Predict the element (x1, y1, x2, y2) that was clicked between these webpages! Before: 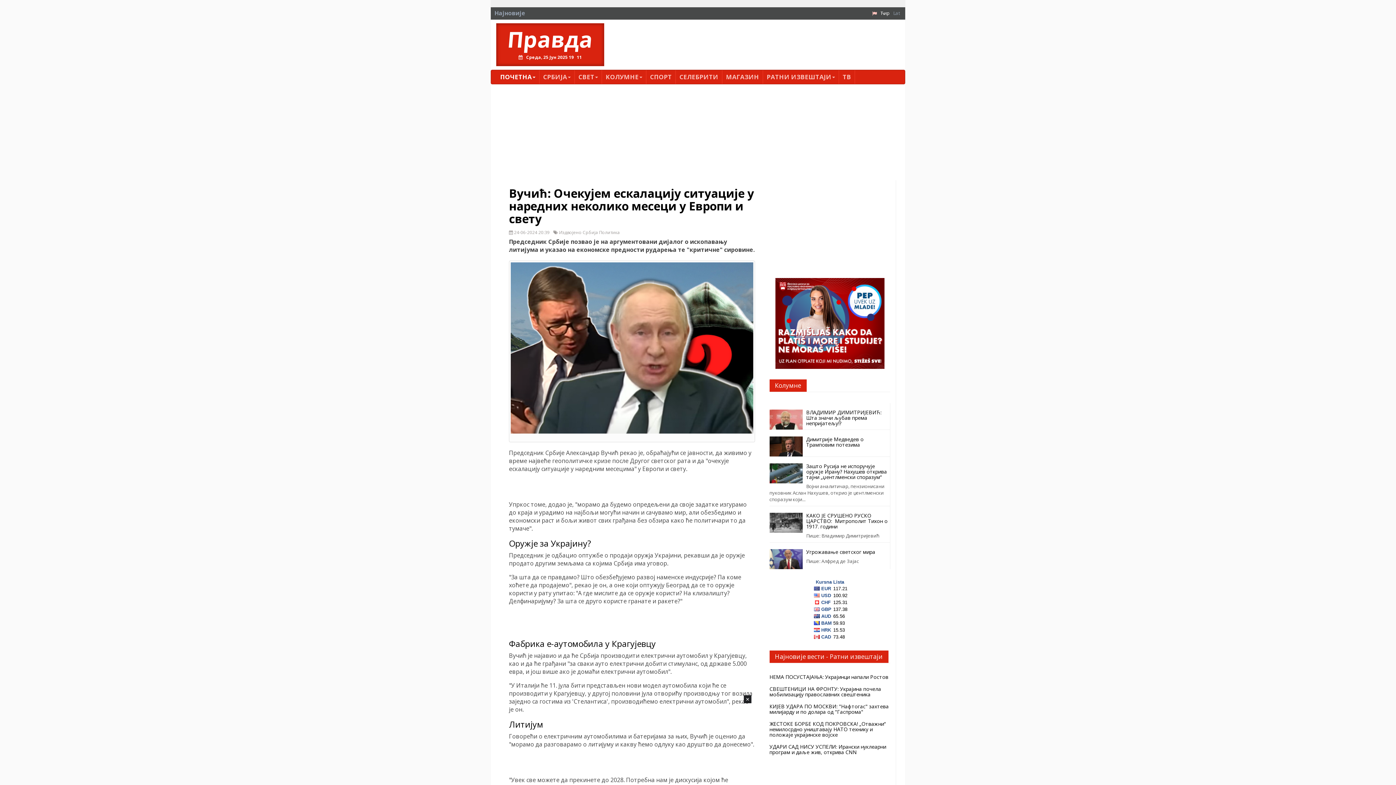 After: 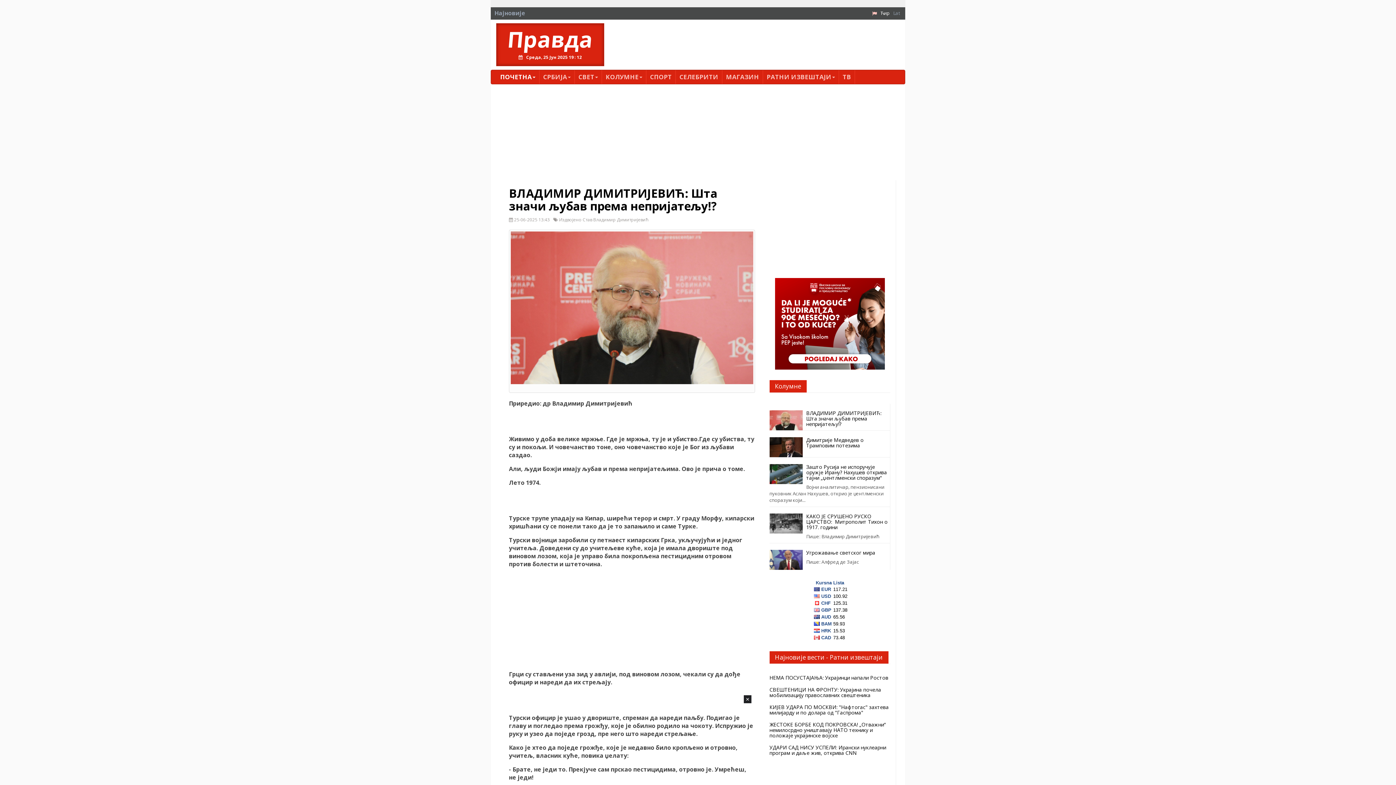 Action: bbox: (769, 409, 890, 426) label: ВЛАДИМИР ДИМИТРИЈЕВИЋ: Шта значи љубав према непријатељу!?